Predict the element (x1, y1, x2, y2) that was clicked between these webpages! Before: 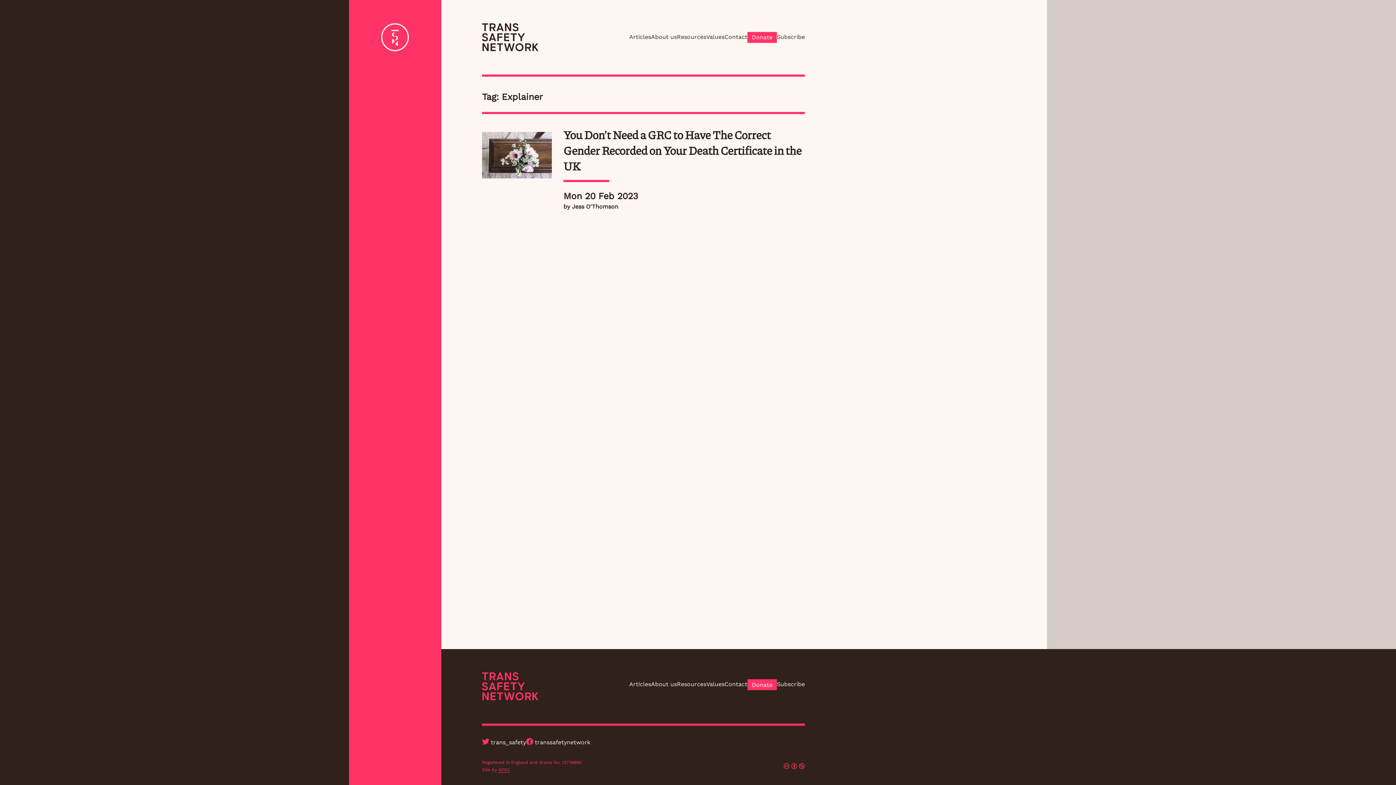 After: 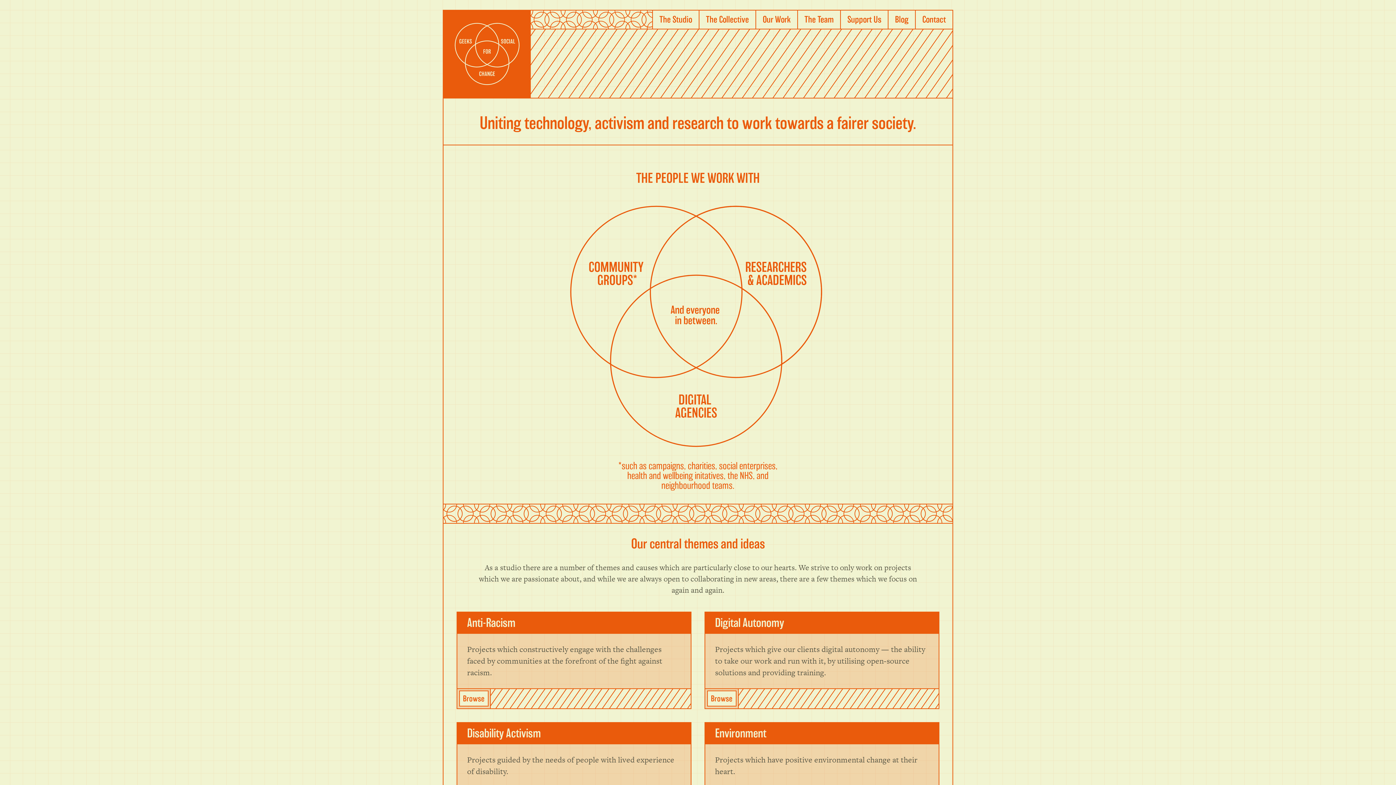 Action: label: GFSC bbox: (498, 767, 510, 773)